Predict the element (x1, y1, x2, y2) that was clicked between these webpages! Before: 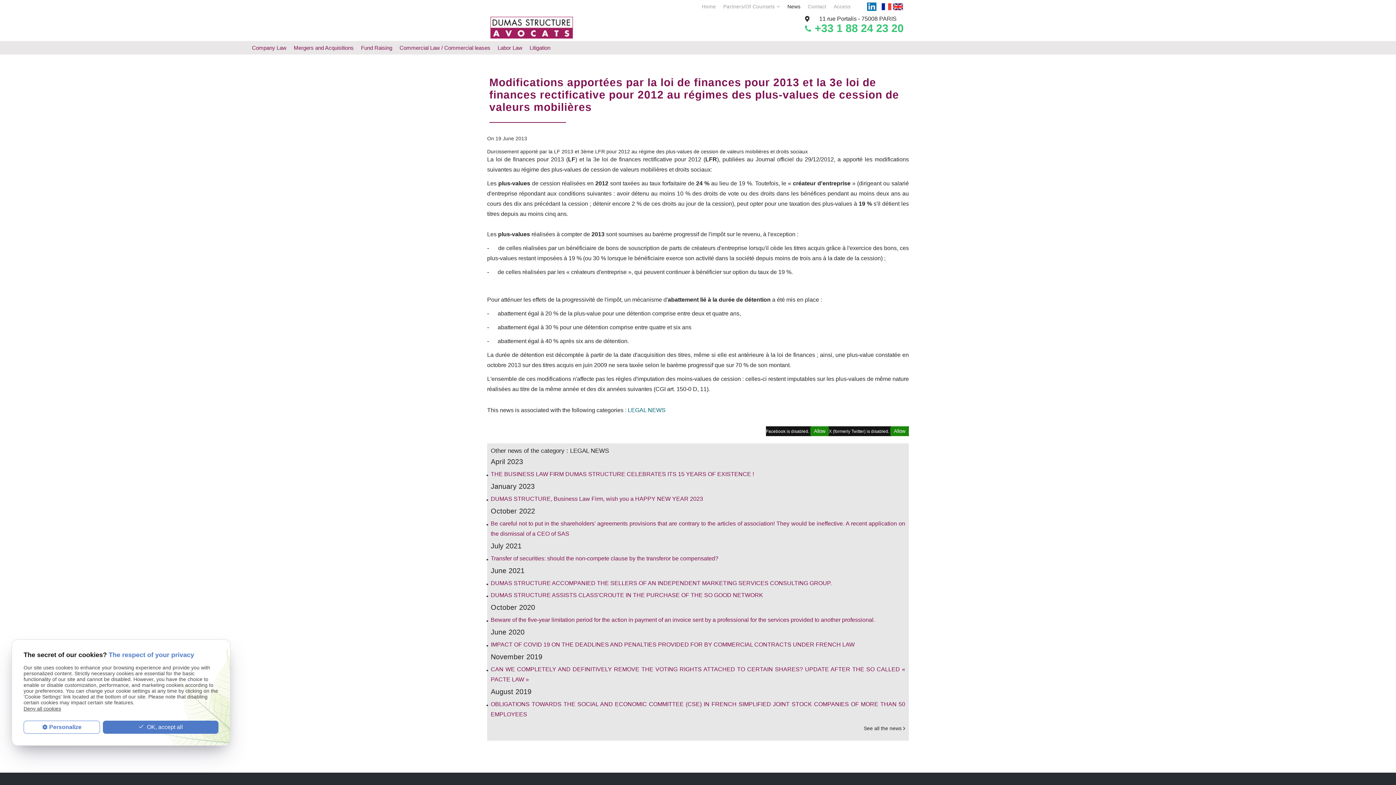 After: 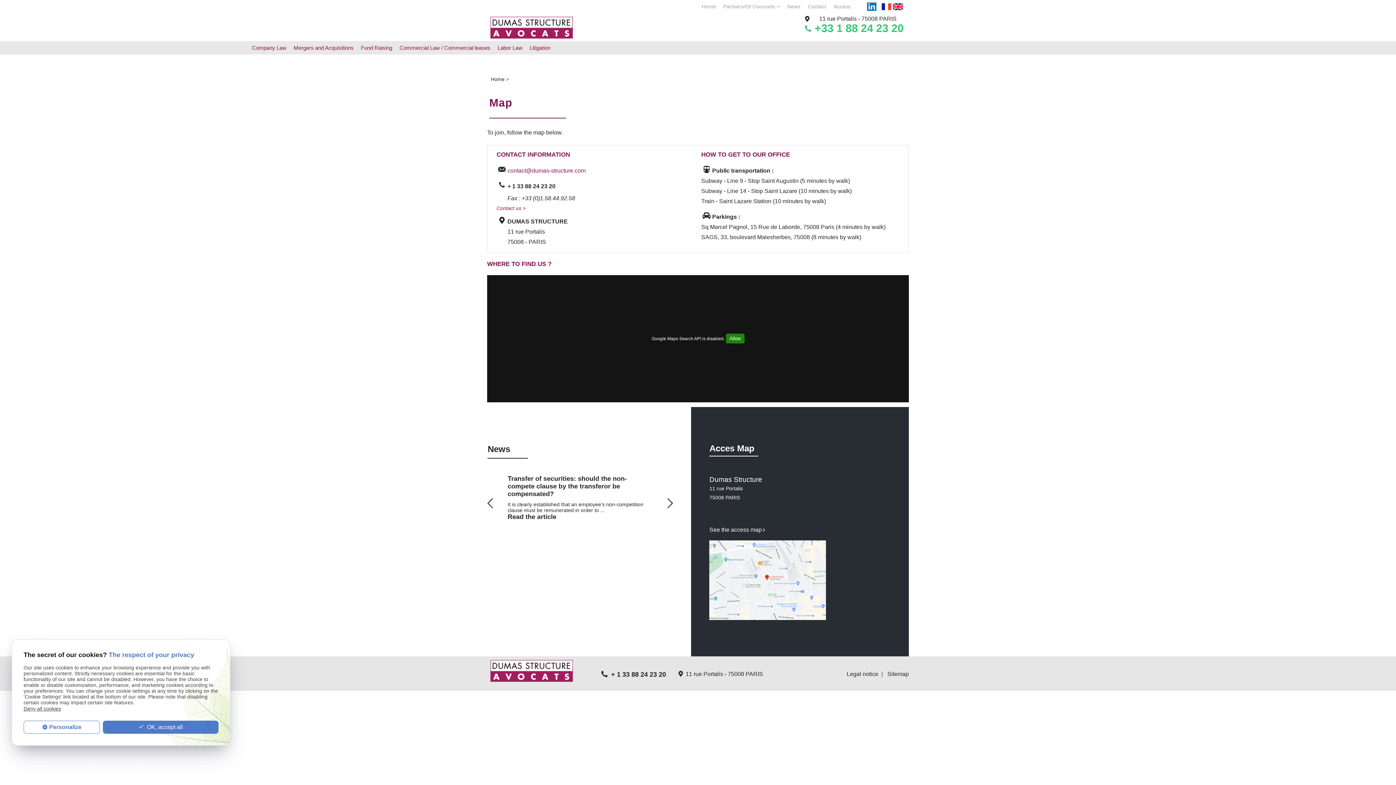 Action: label: 11 rue Portalis - 75008 PARIS bbox: (805, 15, 904, 22)